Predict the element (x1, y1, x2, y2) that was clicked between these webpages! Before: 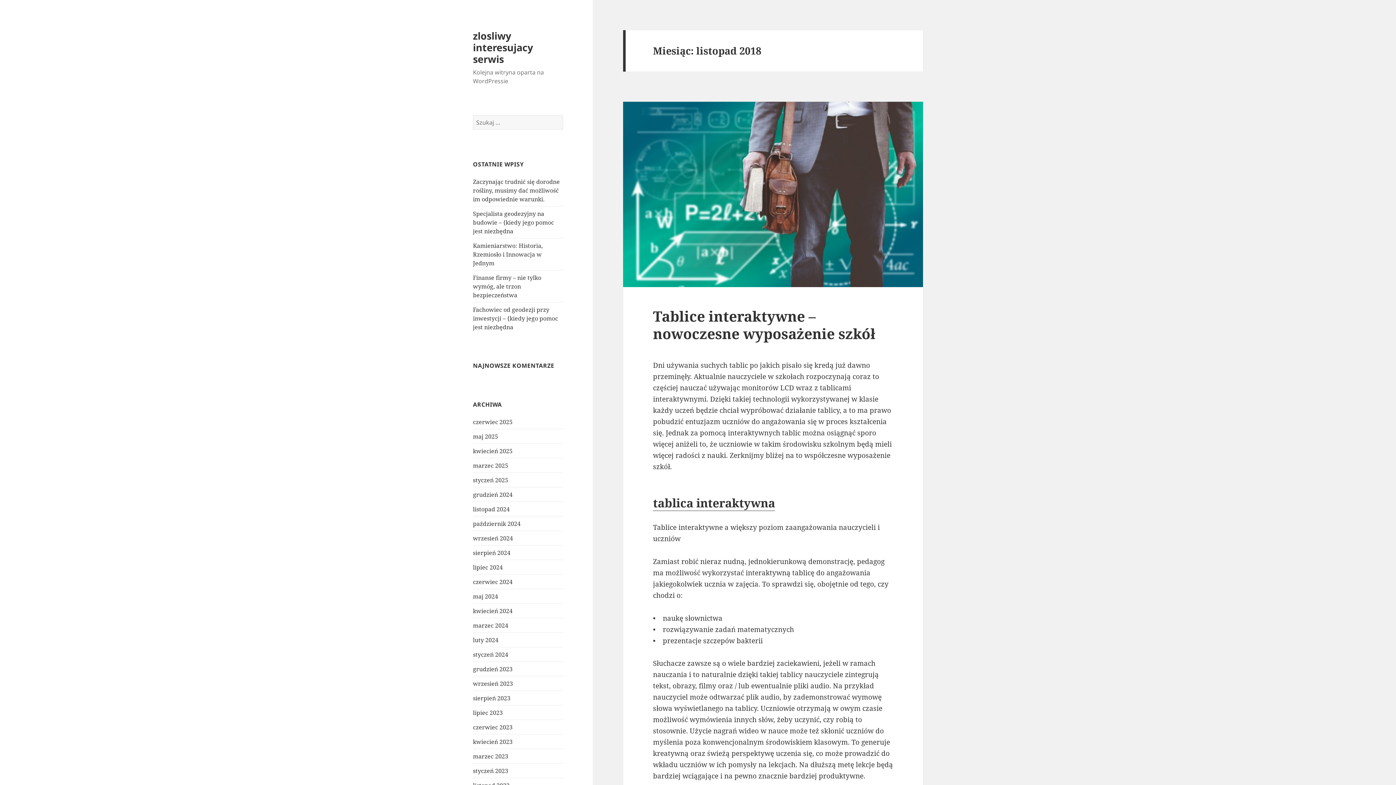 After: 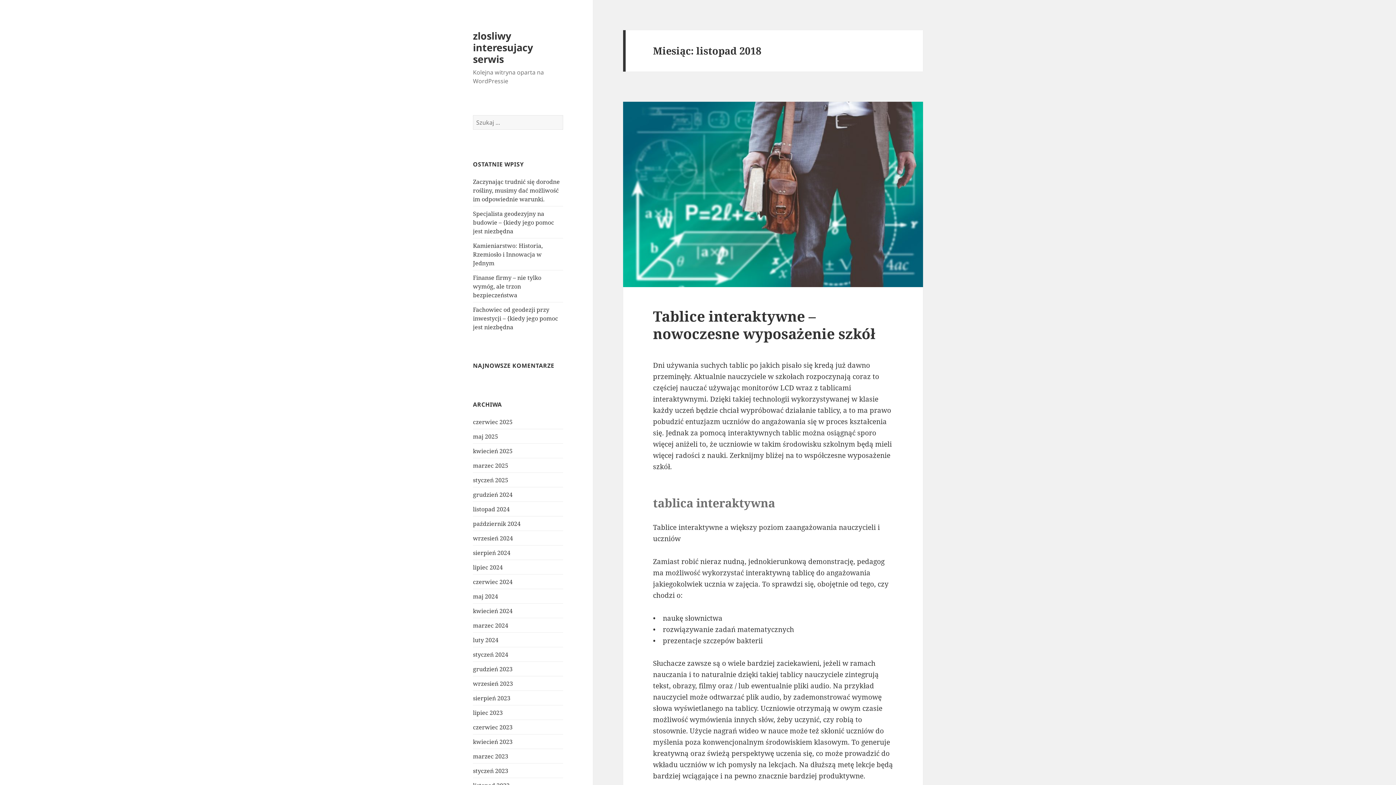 Action: bbox: (653, 495, 775, 511) label: tablica interaktywna